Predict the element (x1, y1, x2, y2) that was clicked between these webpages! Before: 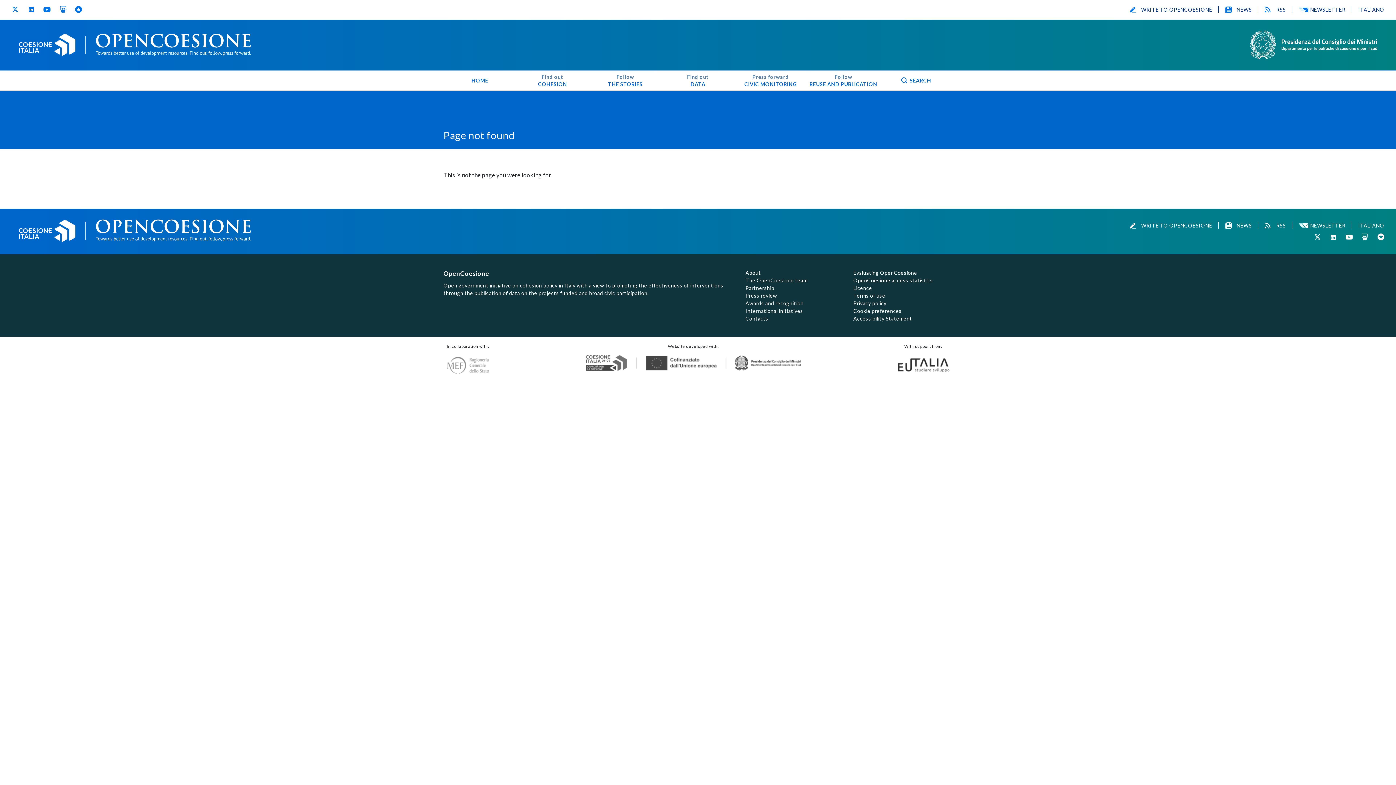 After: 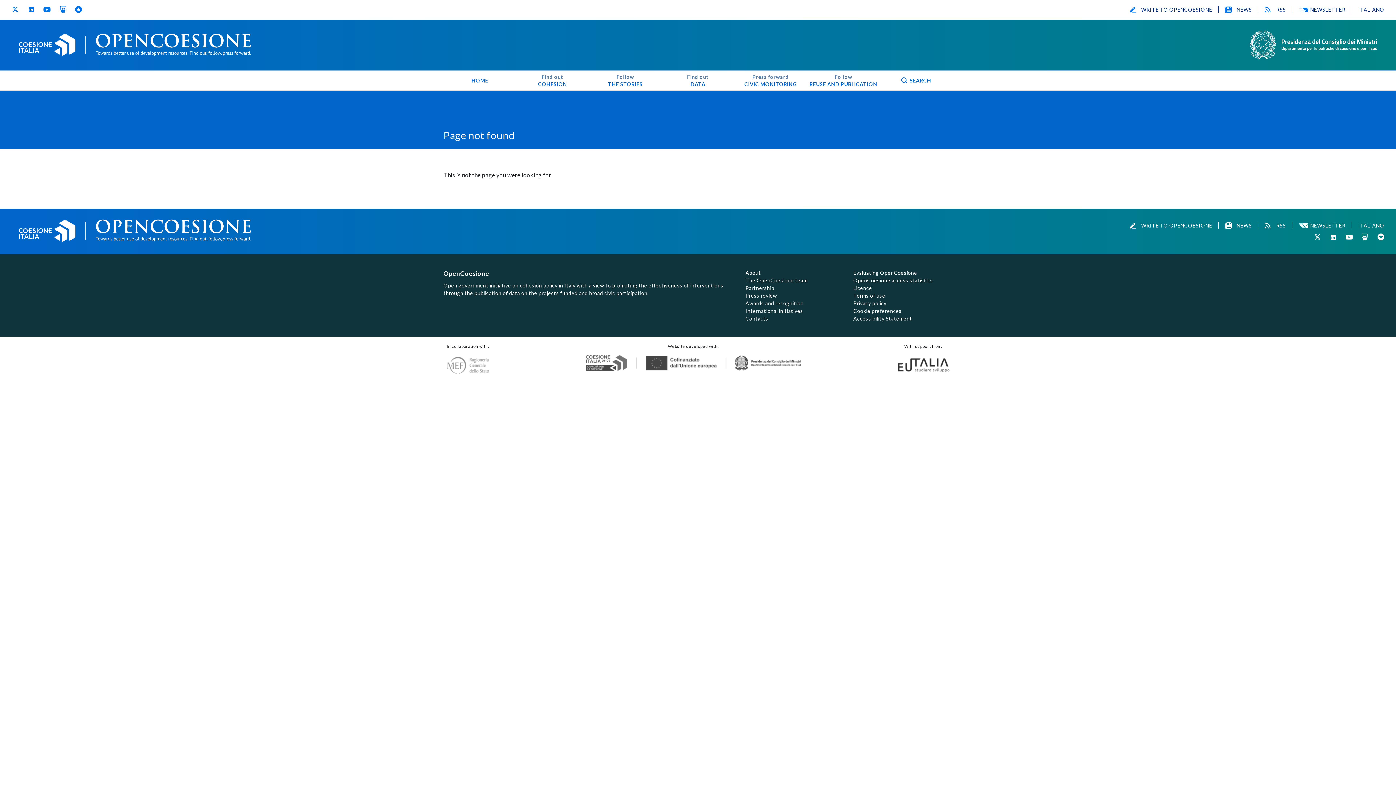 Action: bbox: (1314, 233, 1321, 240) label: Twitter
(opens in new window)